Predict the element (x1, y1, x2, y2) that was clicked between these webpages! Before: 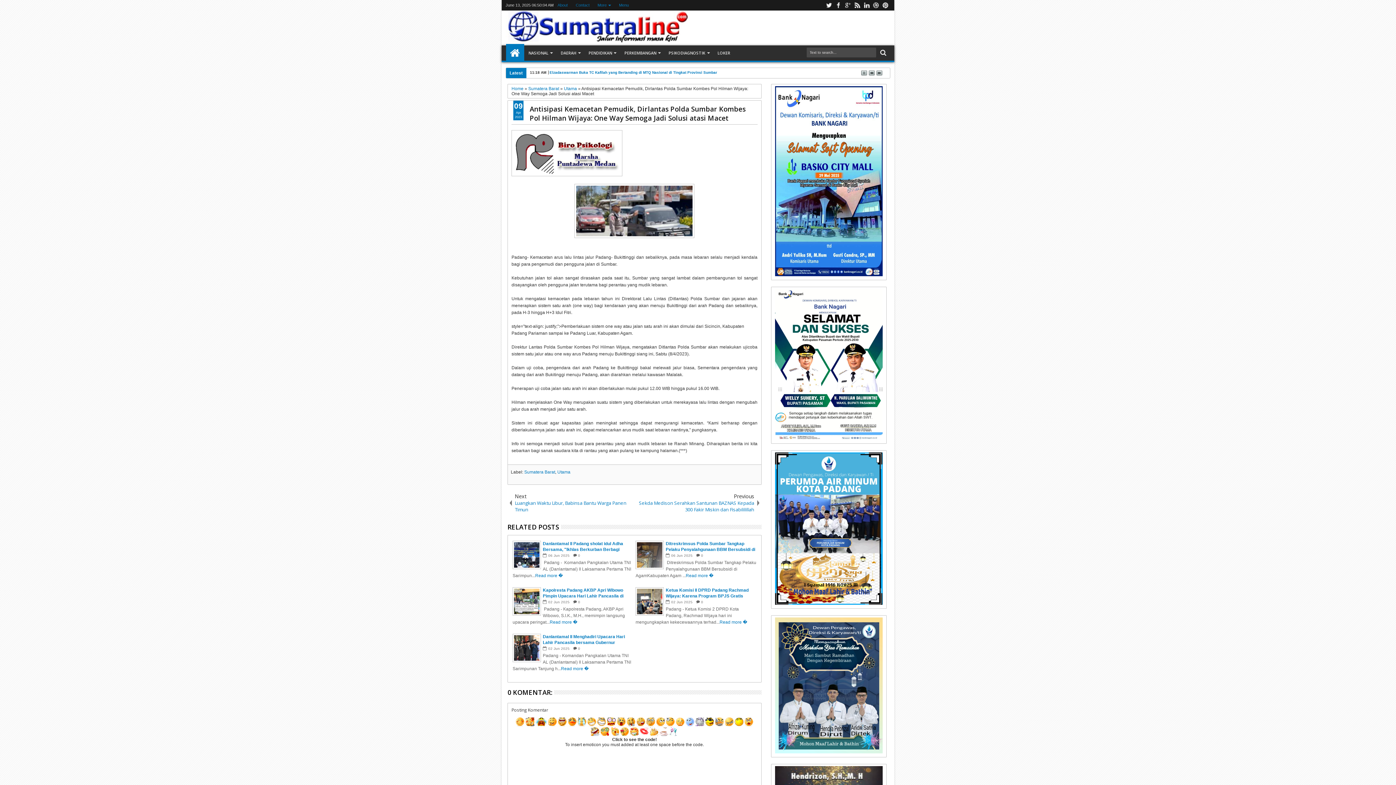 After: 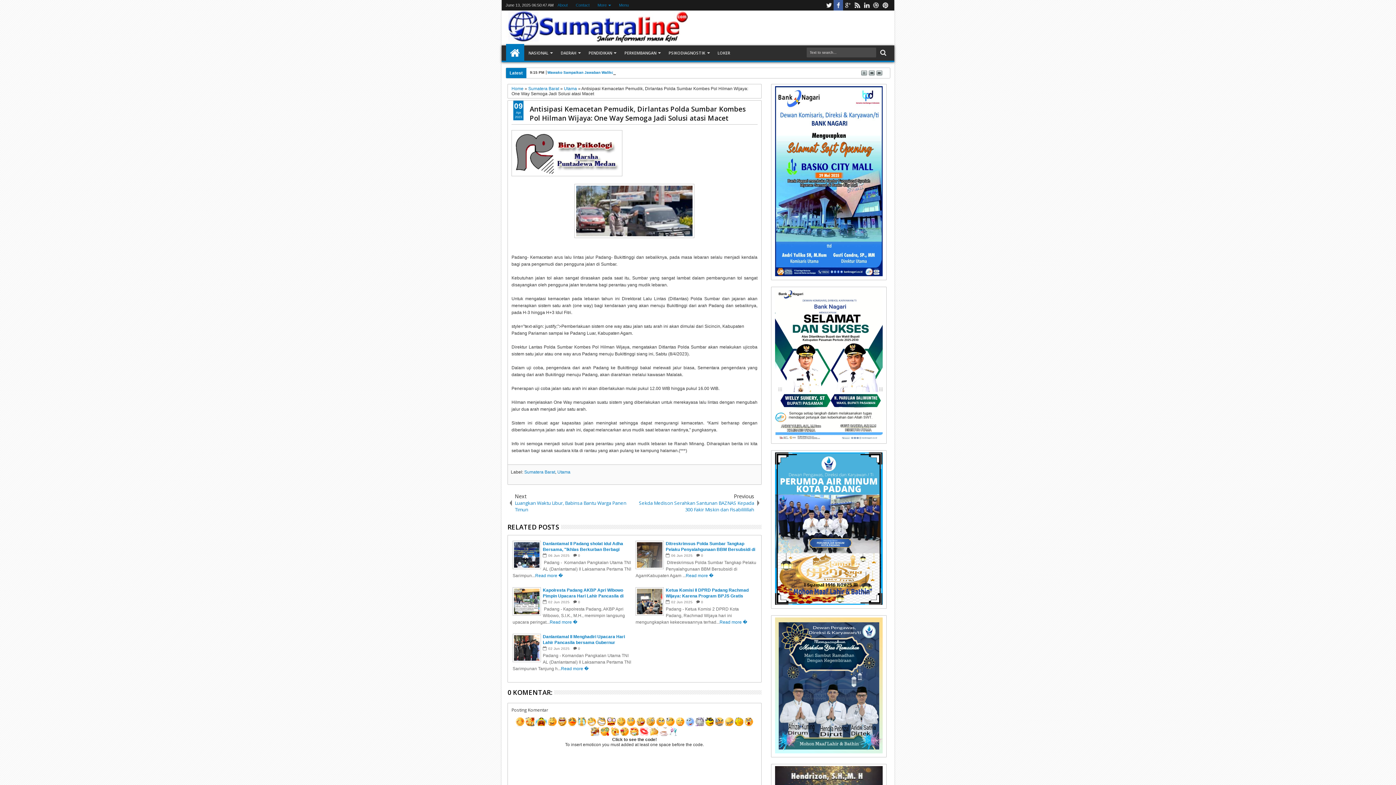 Action: bbox: (833, 0, 843, 10) label: facebook